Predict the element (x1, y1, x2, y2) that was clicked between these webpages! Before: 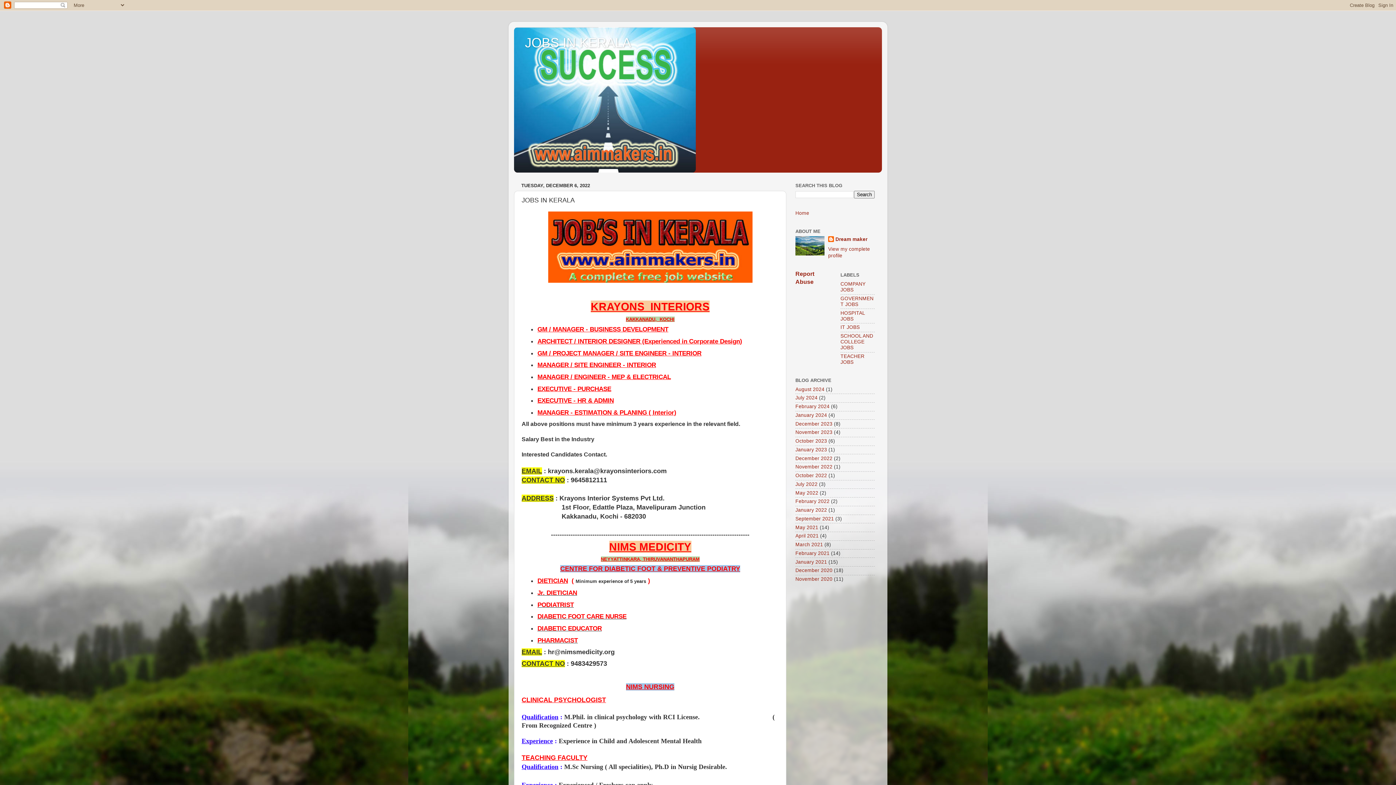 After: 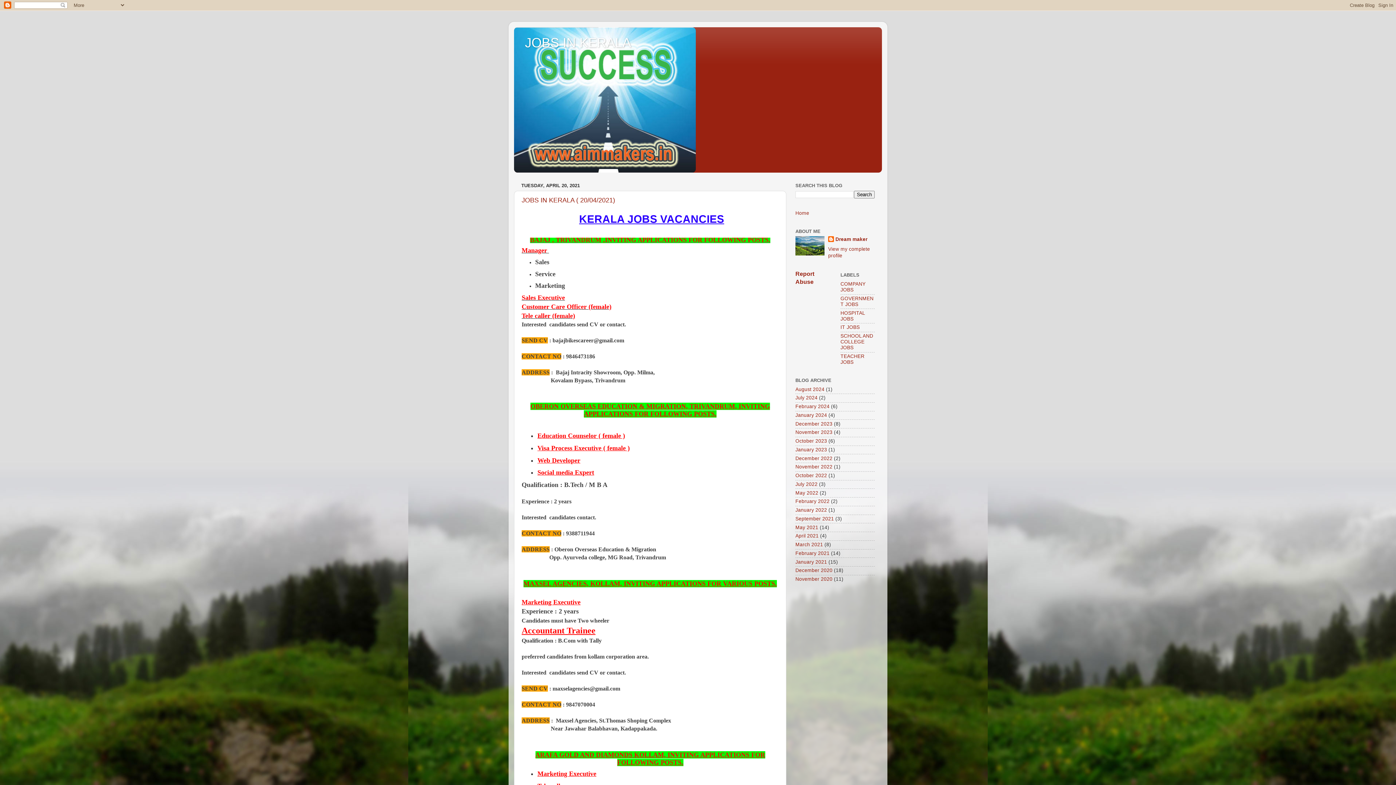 Action: bbox: (795, 533, 818, 539) label: April 2021